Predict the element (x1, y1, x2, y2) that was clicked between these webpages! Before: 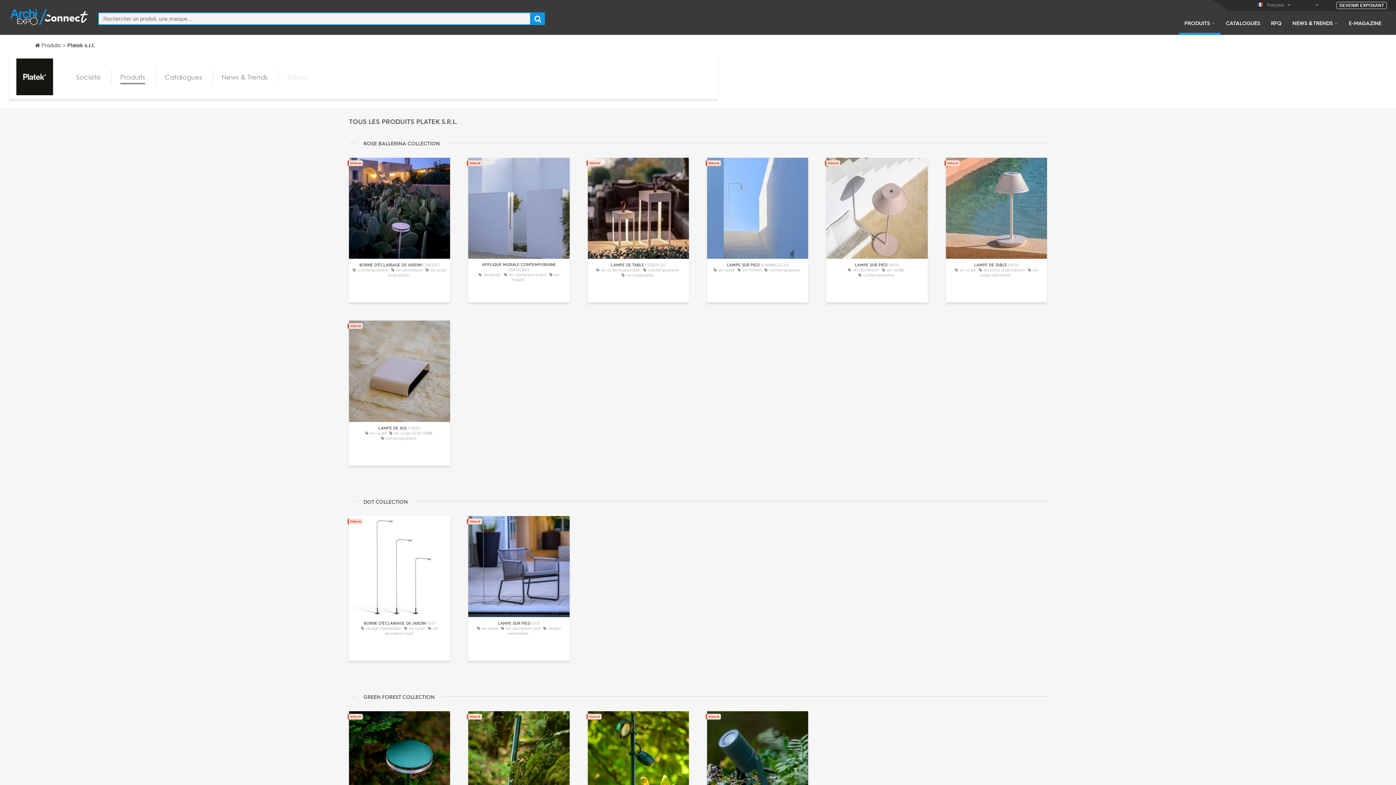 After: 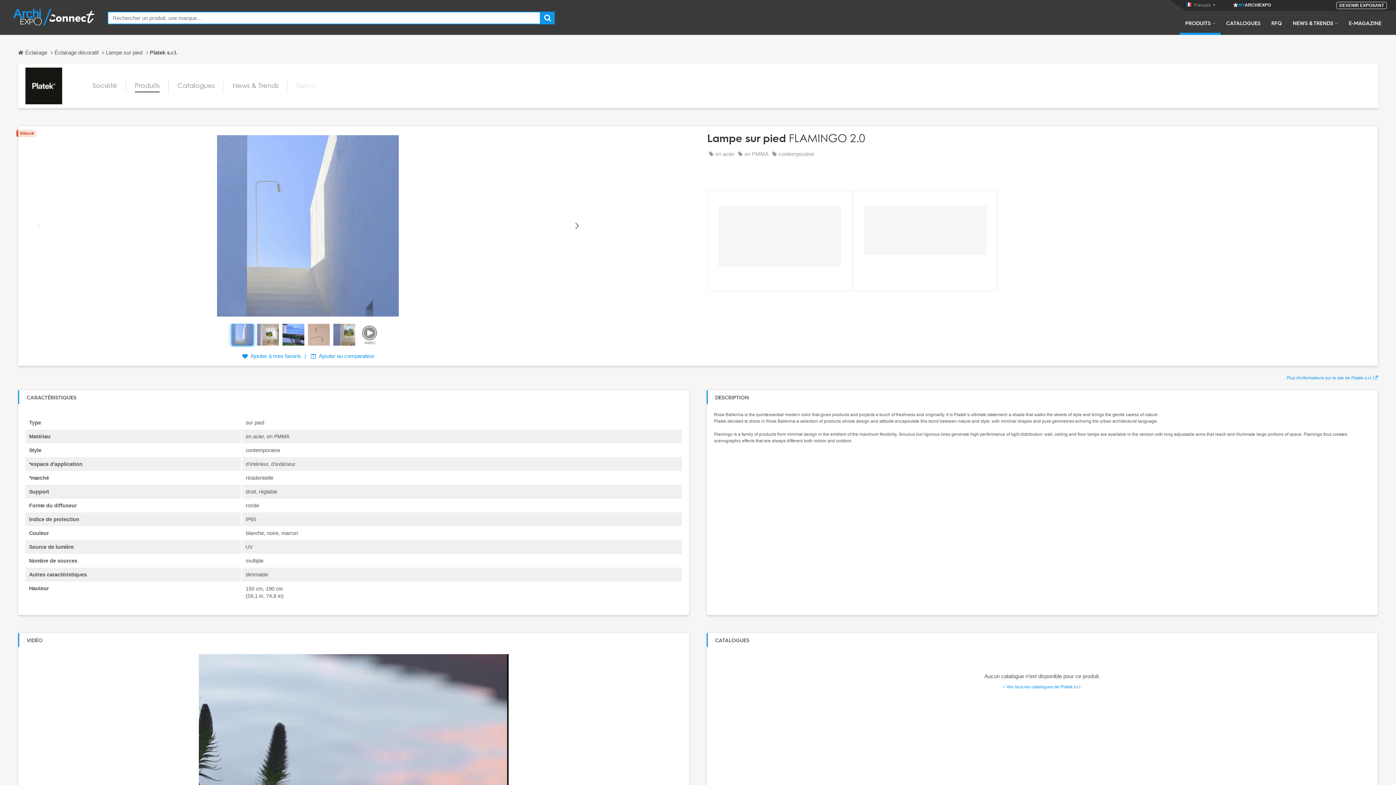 Action: label: LAMPE SUR PIED FLAMINGO 2.0
en acier en PMMA contemporaine bbox: (710, 262, 804, 272)